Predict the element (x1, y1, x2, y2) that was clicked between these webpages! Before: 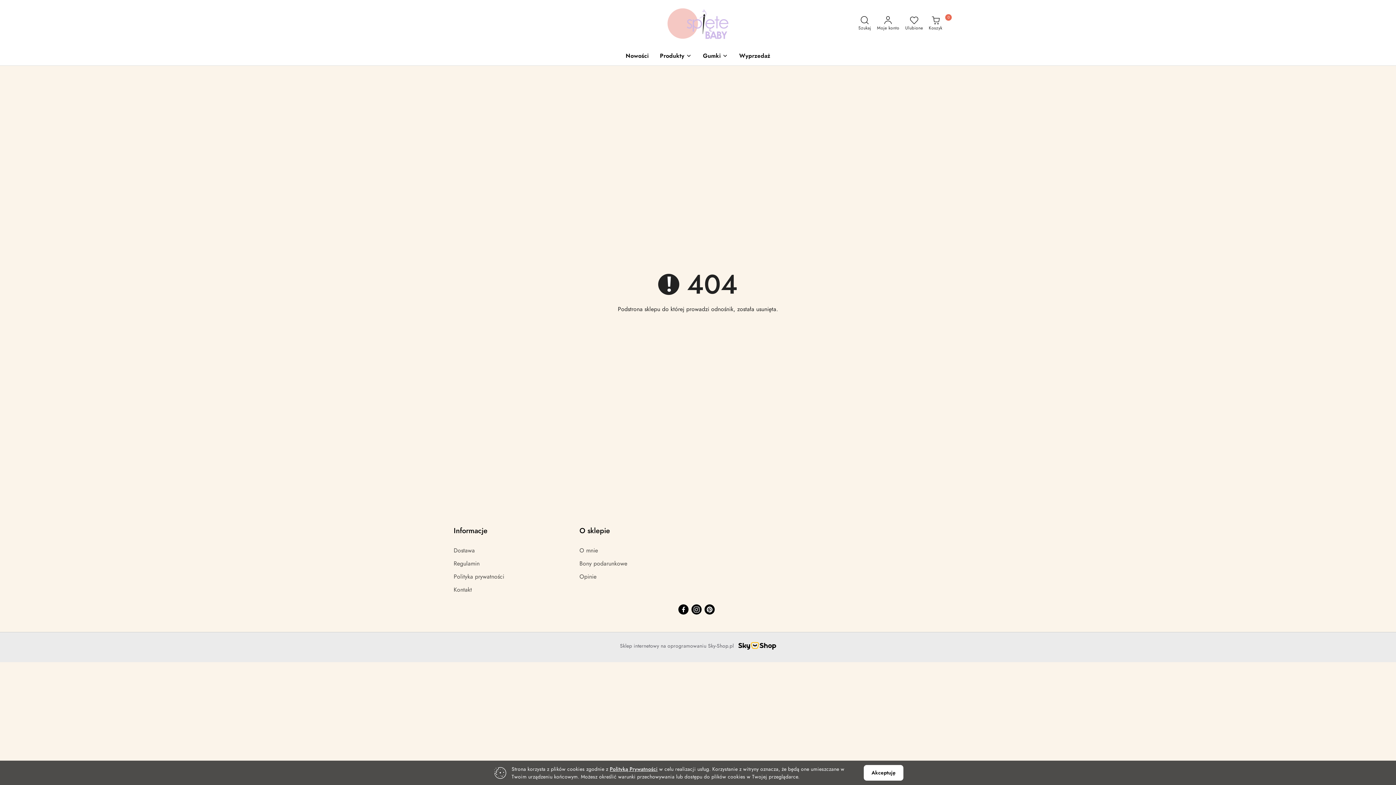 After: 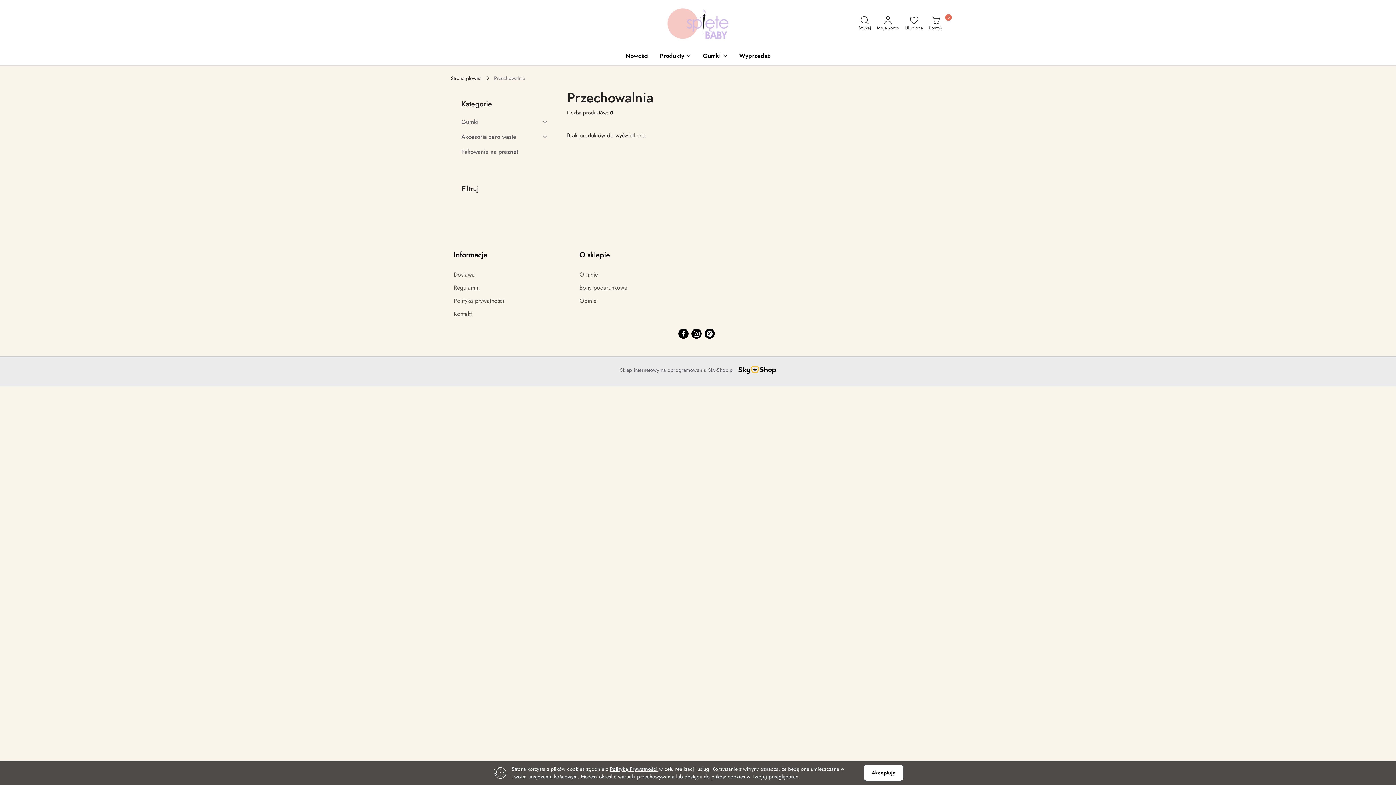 Action: bbox: (902, 11, 926, 35) label: Ulubione